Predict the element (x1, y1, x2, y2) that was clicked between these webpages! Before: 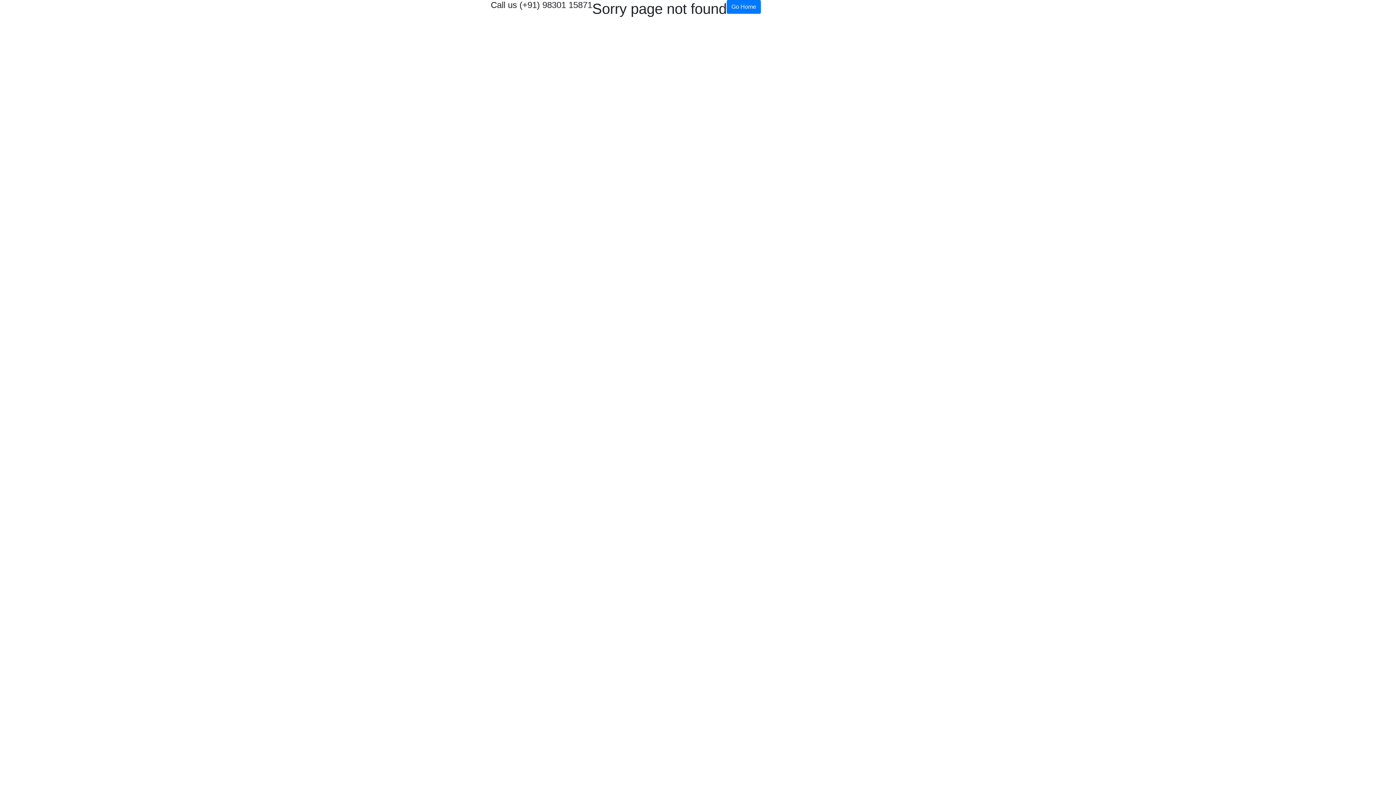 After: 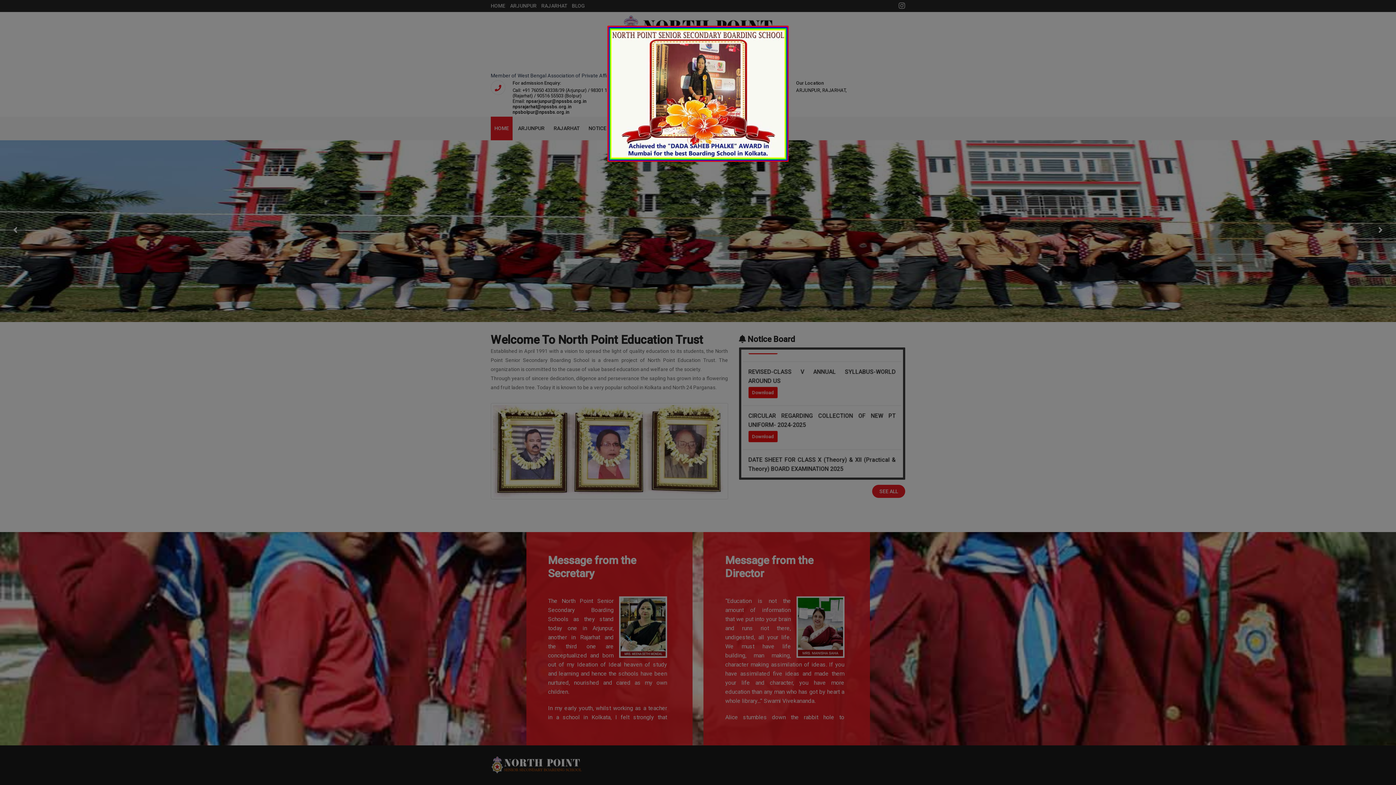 Action: bbox: (726, 0, 761, 13) label: Go Home